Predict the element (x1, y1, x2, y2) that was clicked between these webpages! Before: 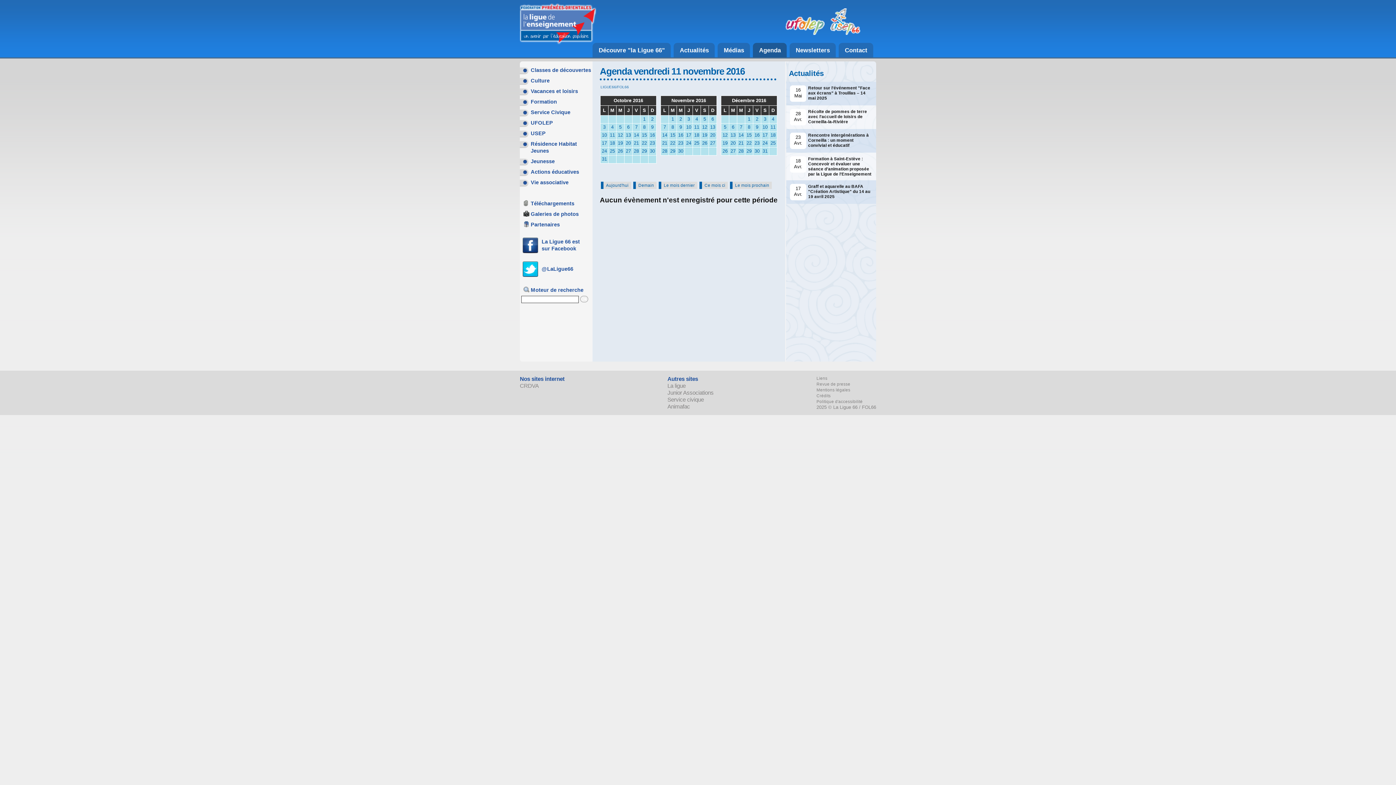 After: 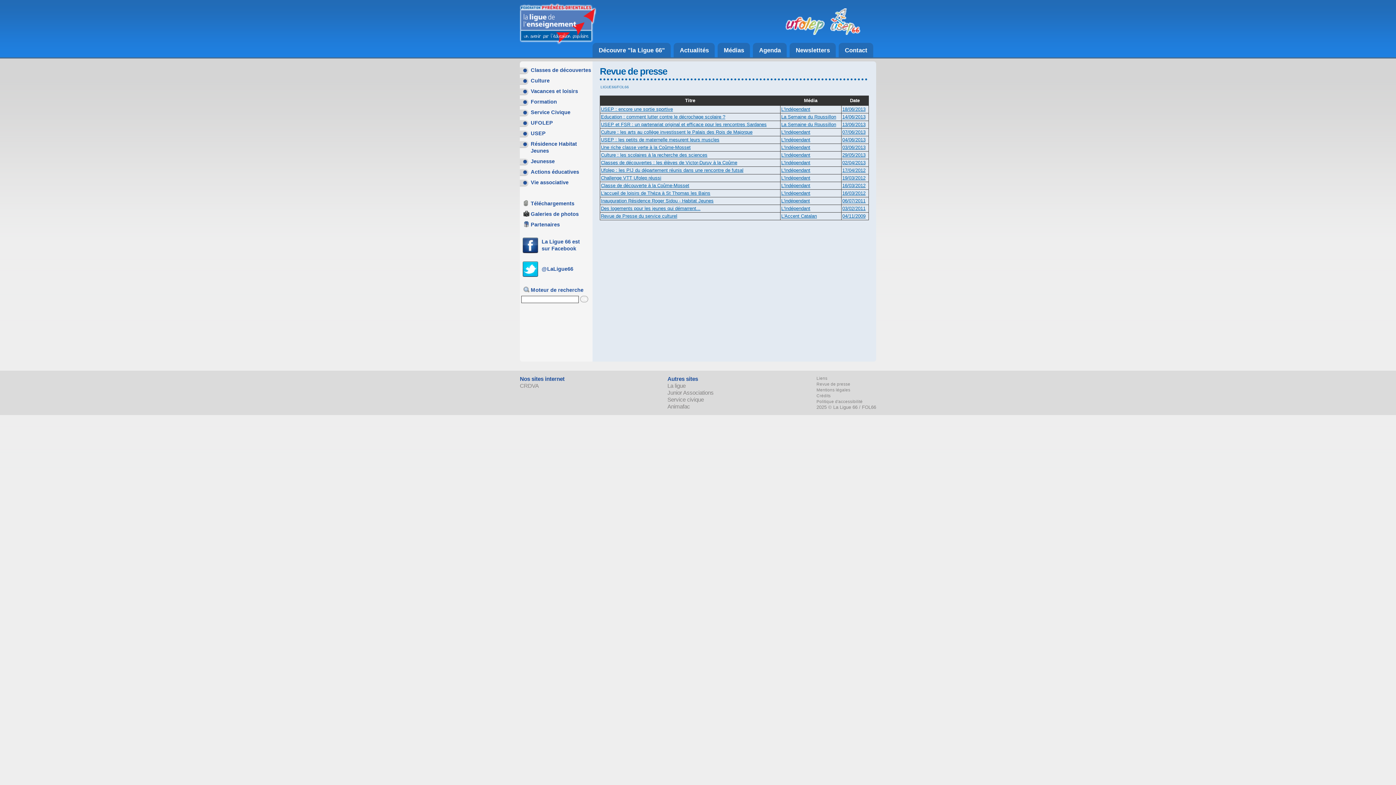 Action: label: Revue de presse bbox: (816, 382, 850, 386)